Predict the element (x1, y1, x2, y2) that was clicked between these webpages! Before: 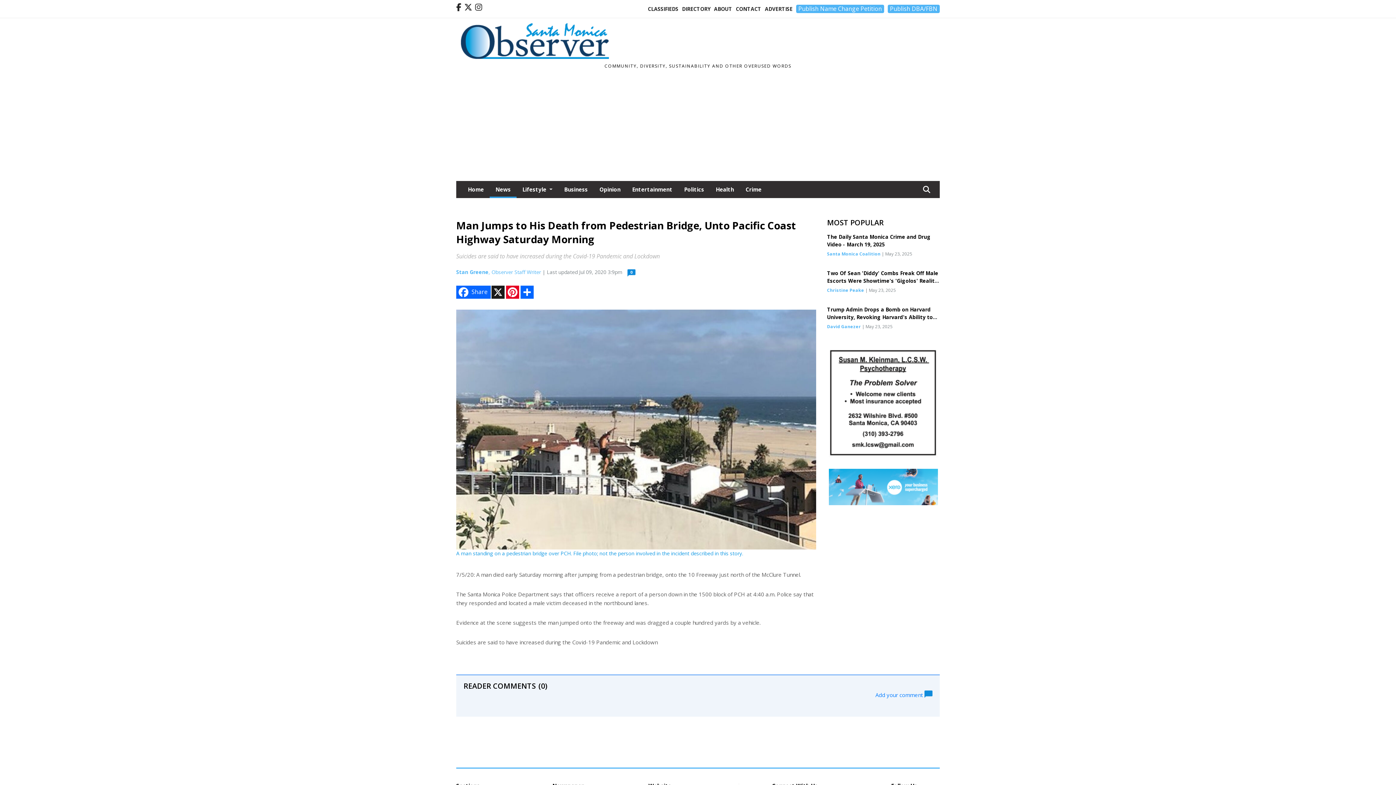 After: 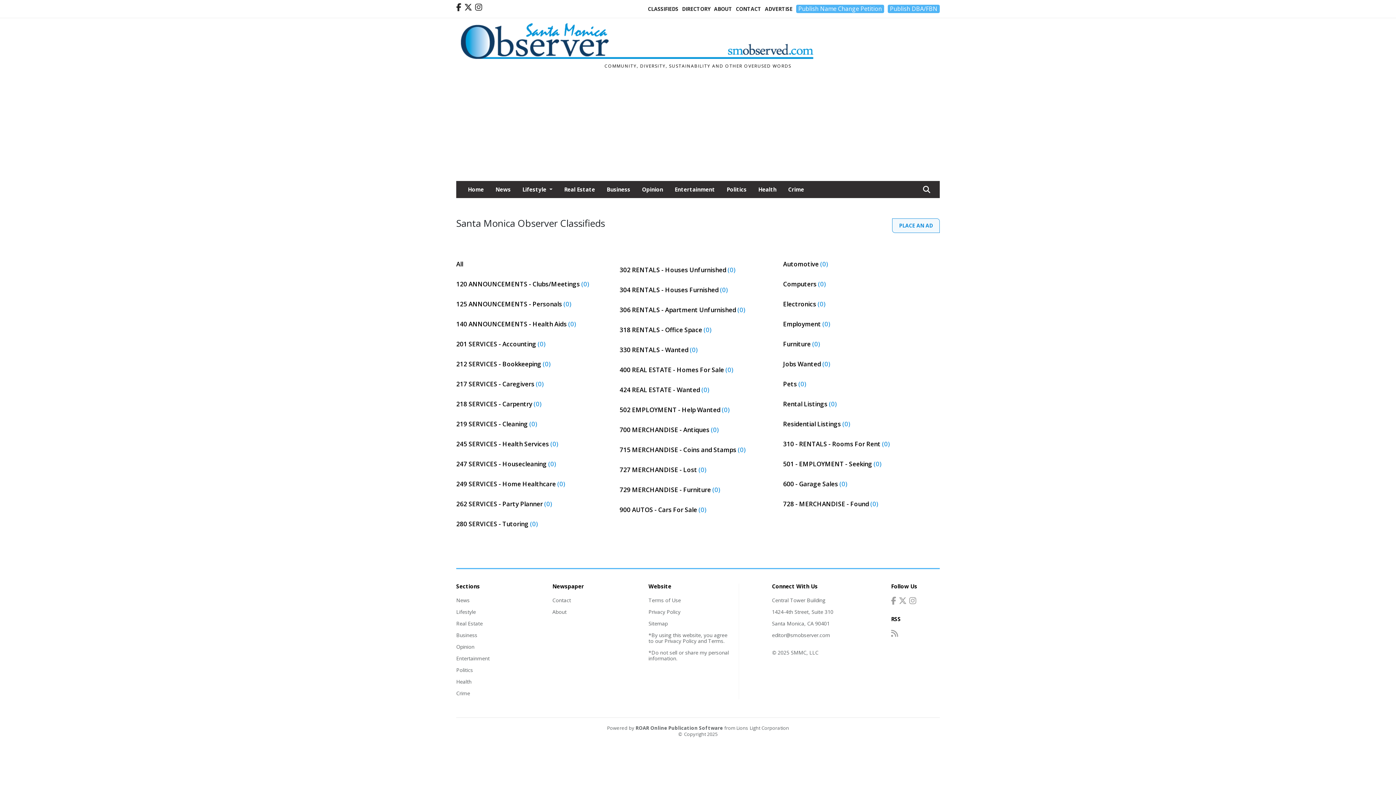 Action: label: CLASSIFIEDS bbox: (647, 5, 678, 12)